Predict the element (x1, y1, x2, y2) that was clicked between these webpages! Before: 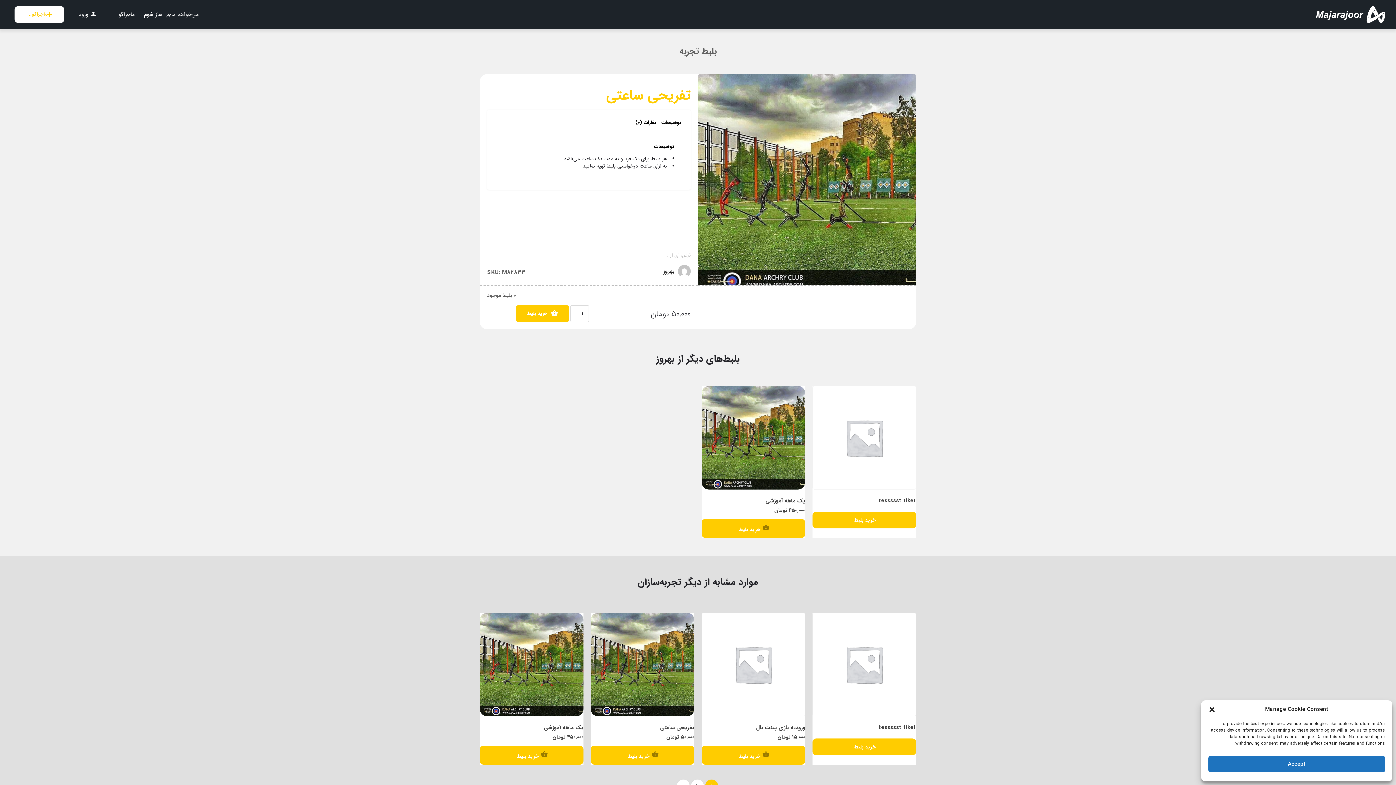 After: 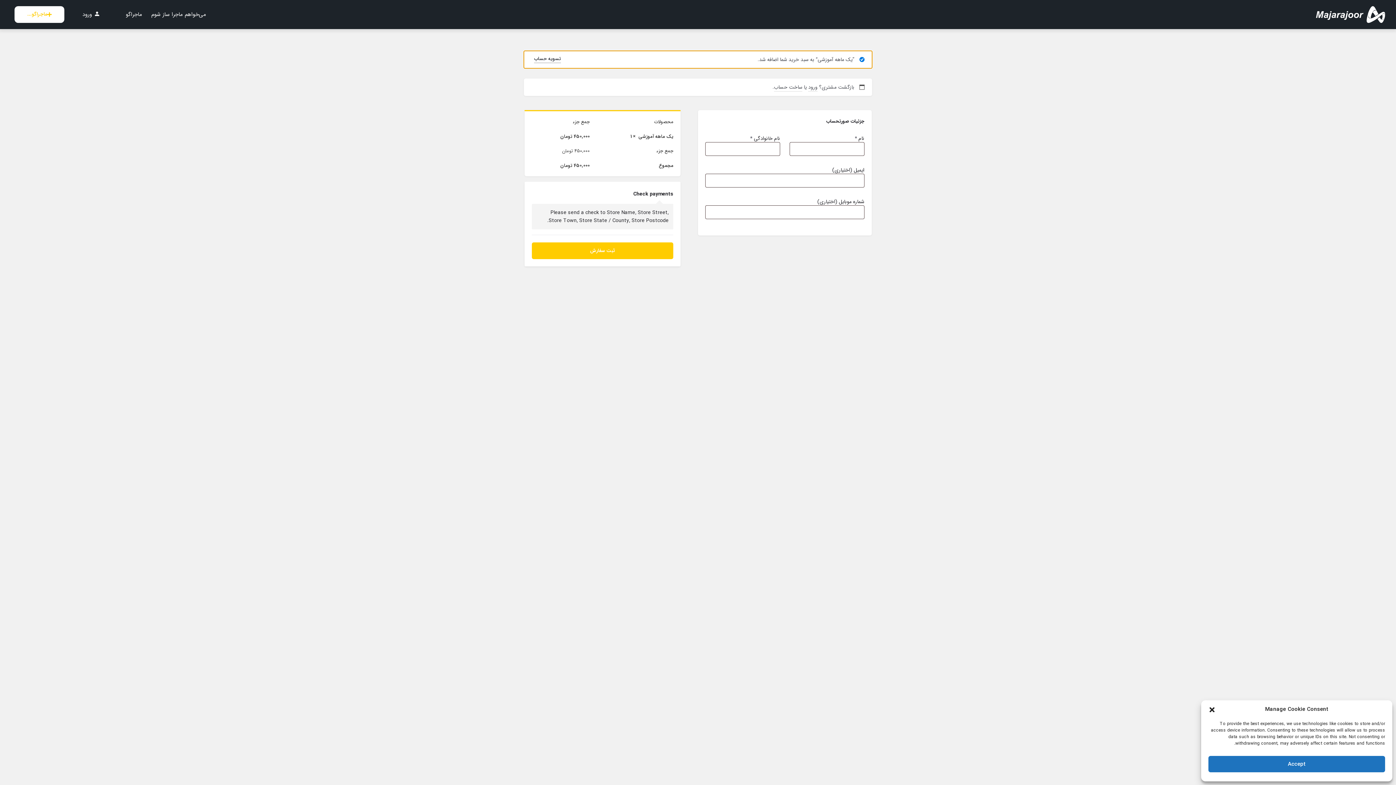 Action: bbox: (701, 519, 805, 538) label: افزودن به سبد خرید: “یک ماهه آموزشی”